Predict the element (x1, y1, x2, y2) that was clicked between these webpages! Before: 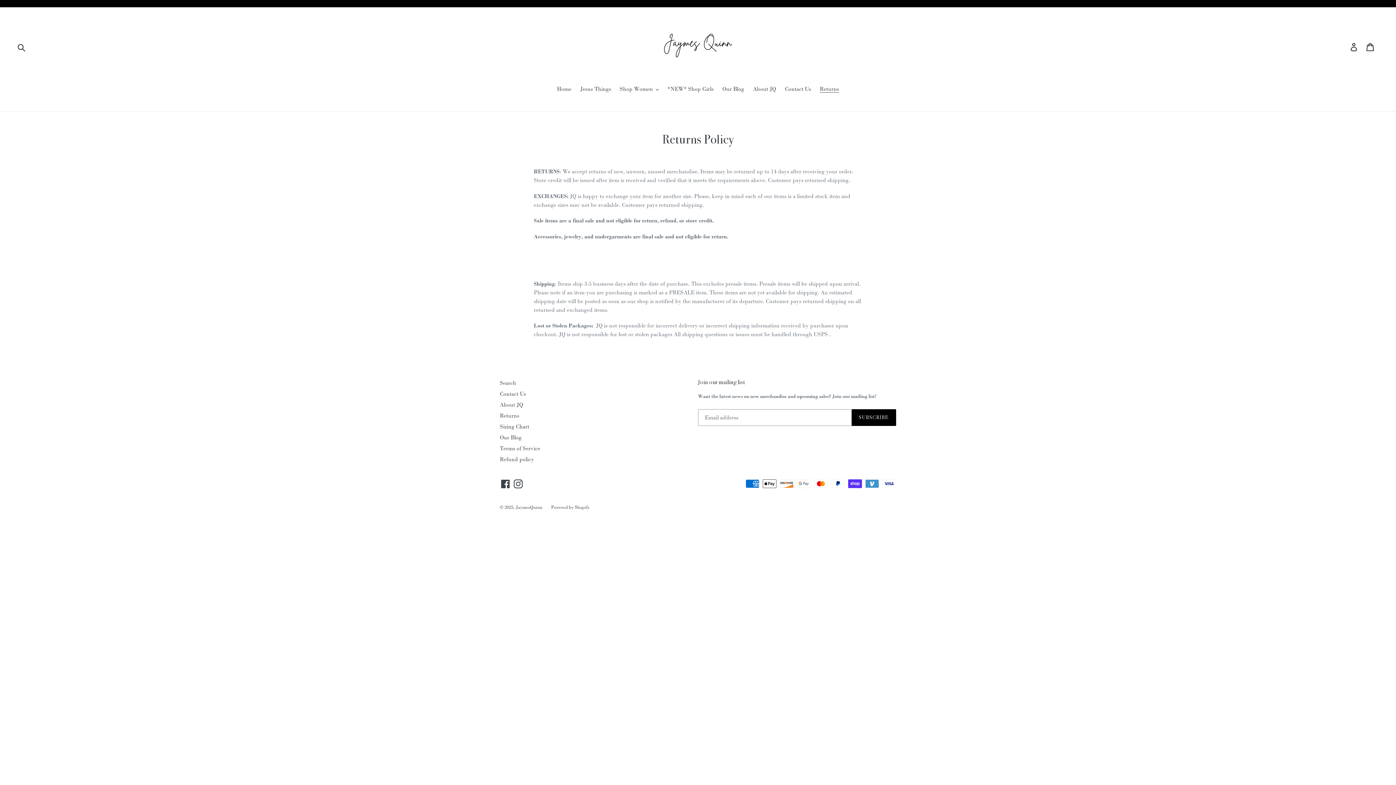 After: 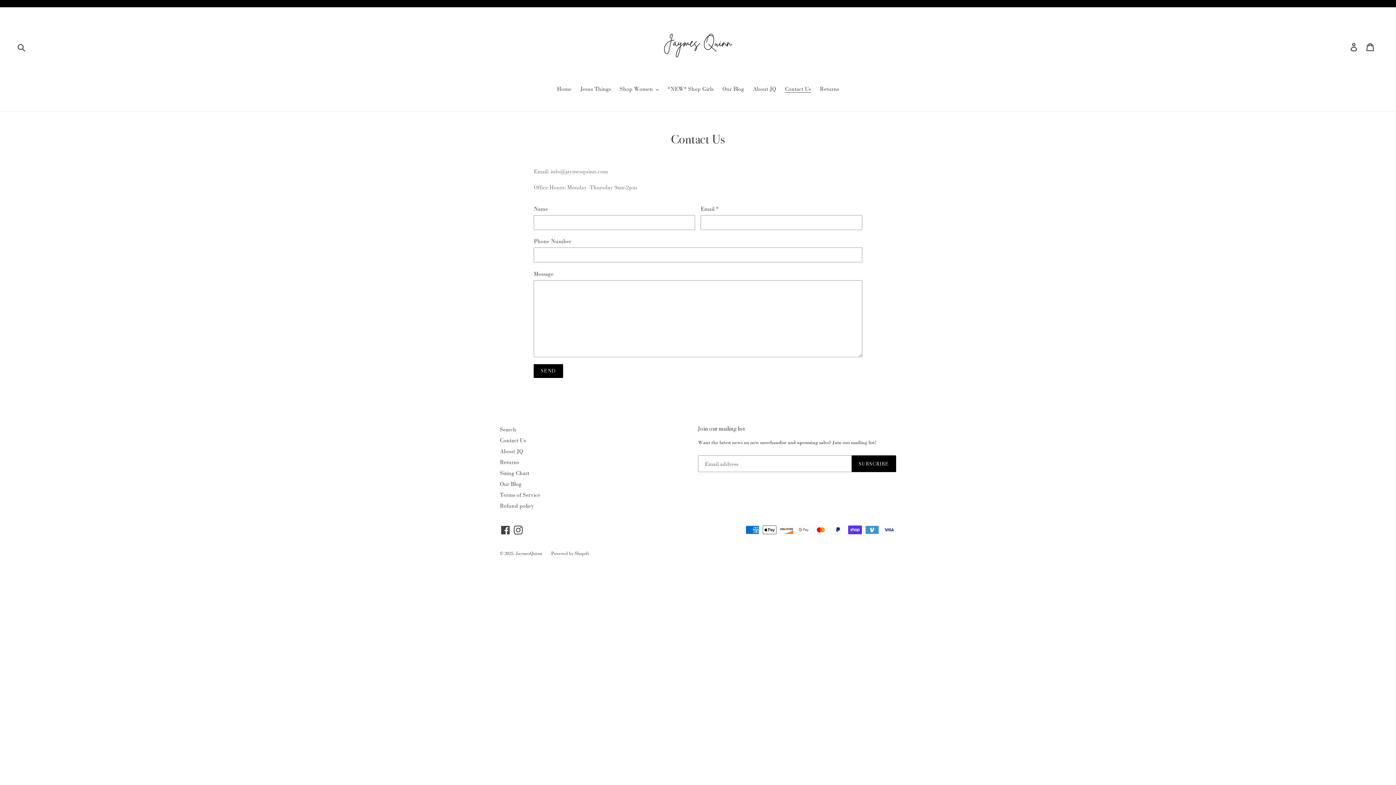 Action: bbox: (500, 390, 526, 397) label: Contact Us